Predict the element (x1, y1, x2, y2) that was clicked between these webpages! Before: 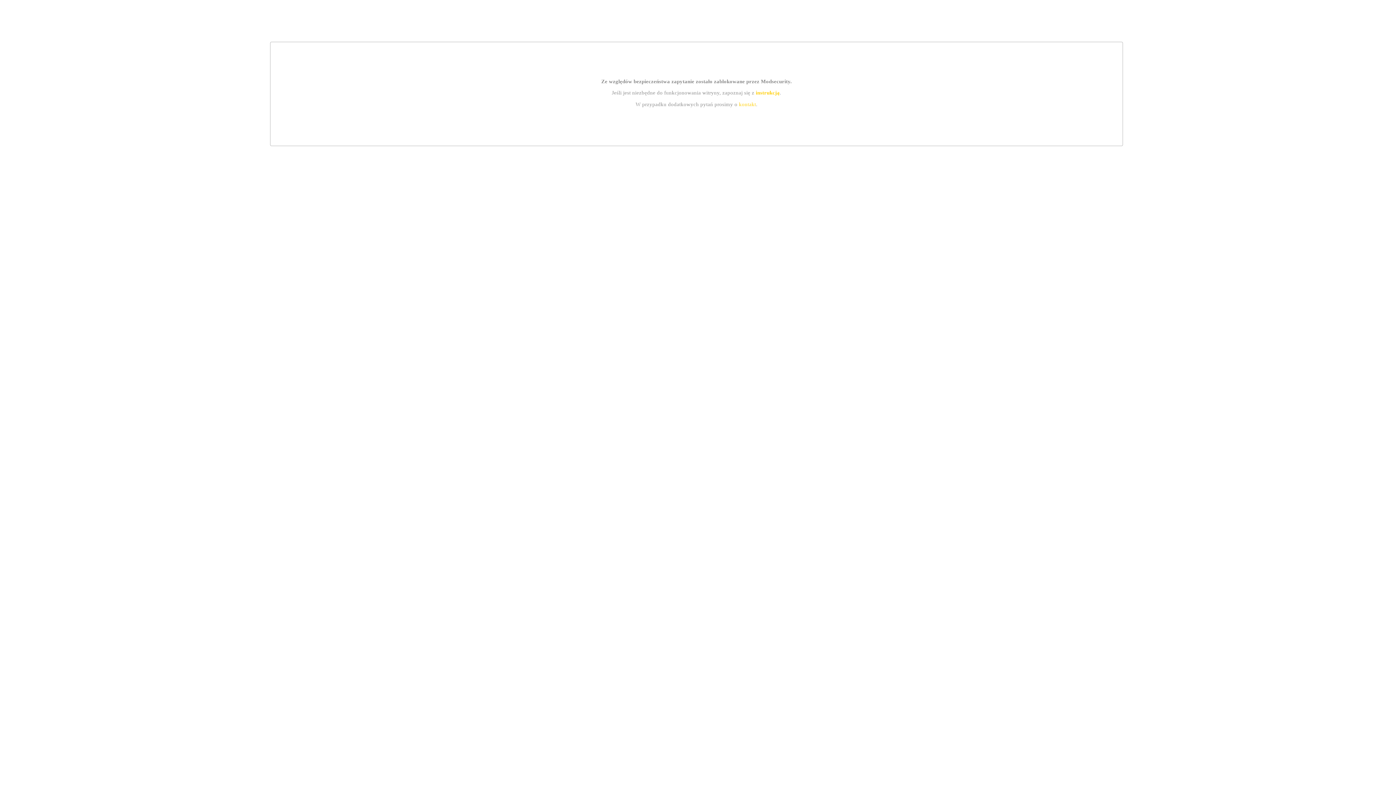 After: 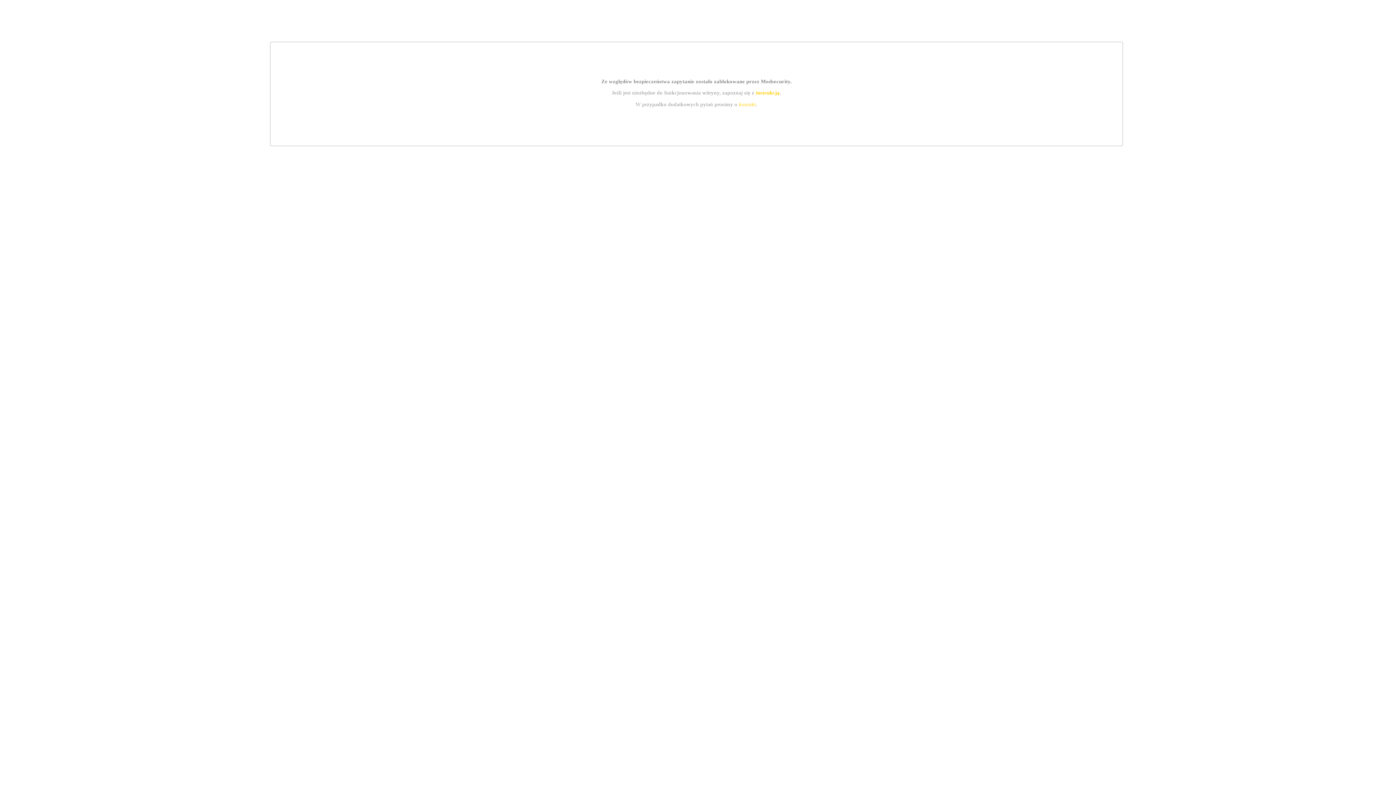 Action: bbox: (755, 89, 779, 95) label: instrukcją